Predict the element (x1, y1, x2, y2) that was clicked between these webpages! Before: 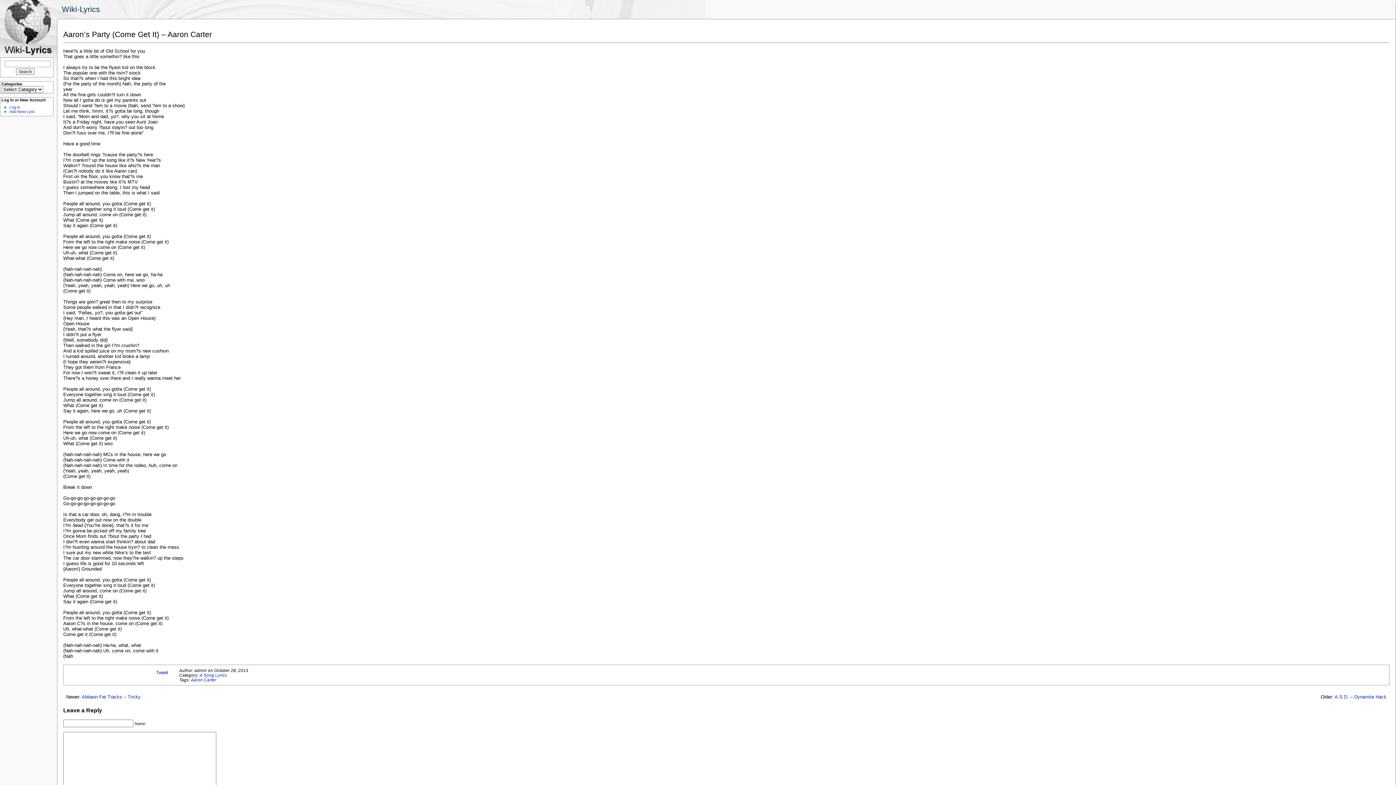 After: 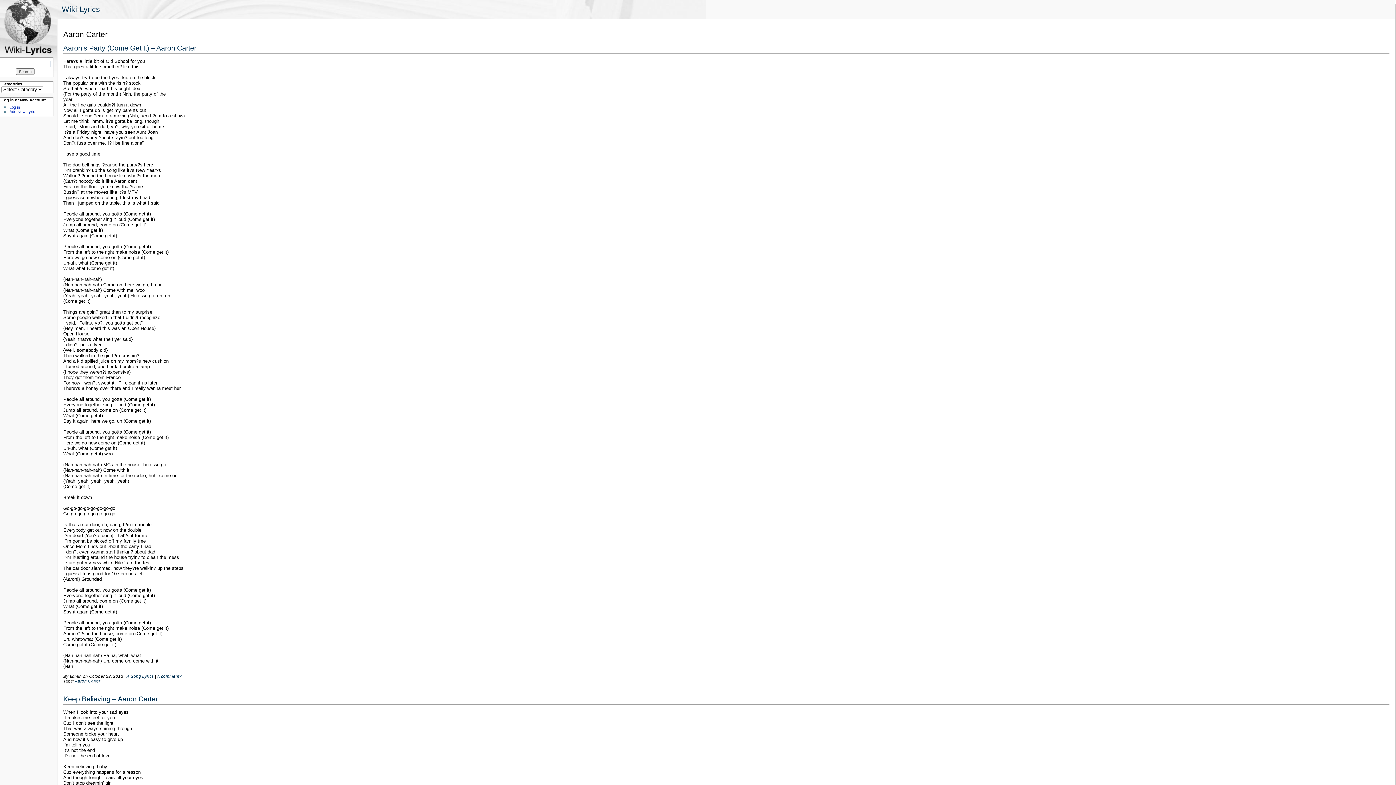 Action: label: Aaron Carter bbox: (190, 677, 216, 682)